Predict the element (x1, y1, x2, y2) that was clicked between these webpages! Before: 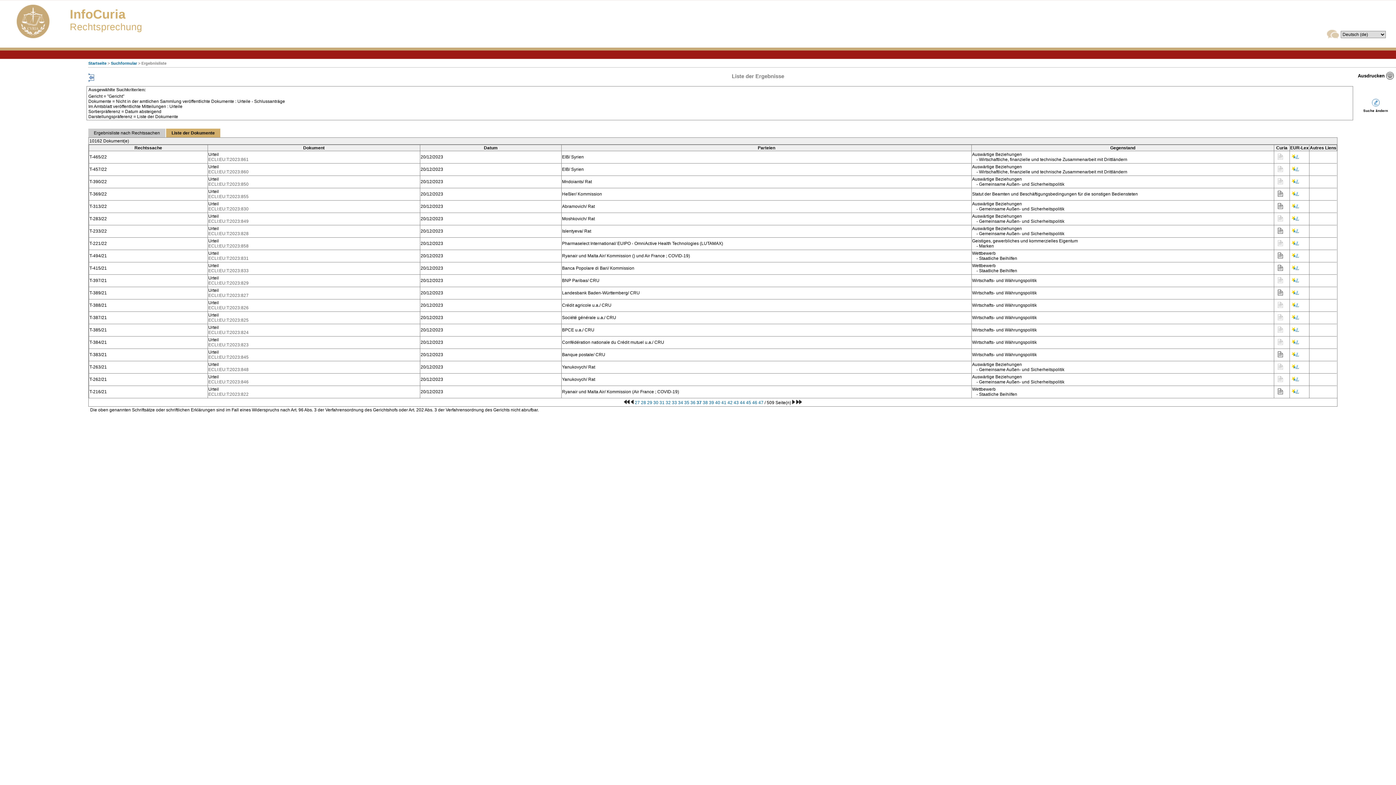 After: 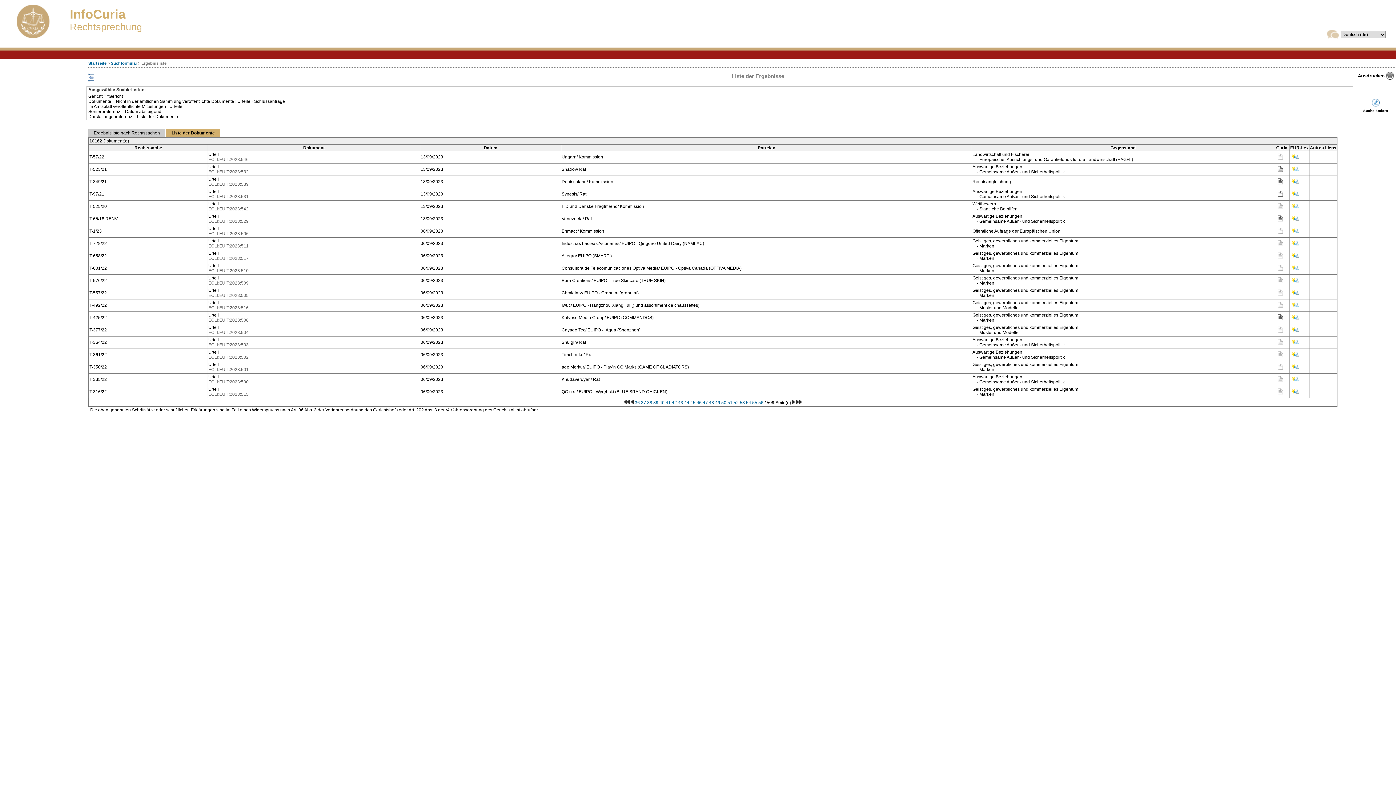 Action: label: 46 bbox: (752, 400, 757, 405)